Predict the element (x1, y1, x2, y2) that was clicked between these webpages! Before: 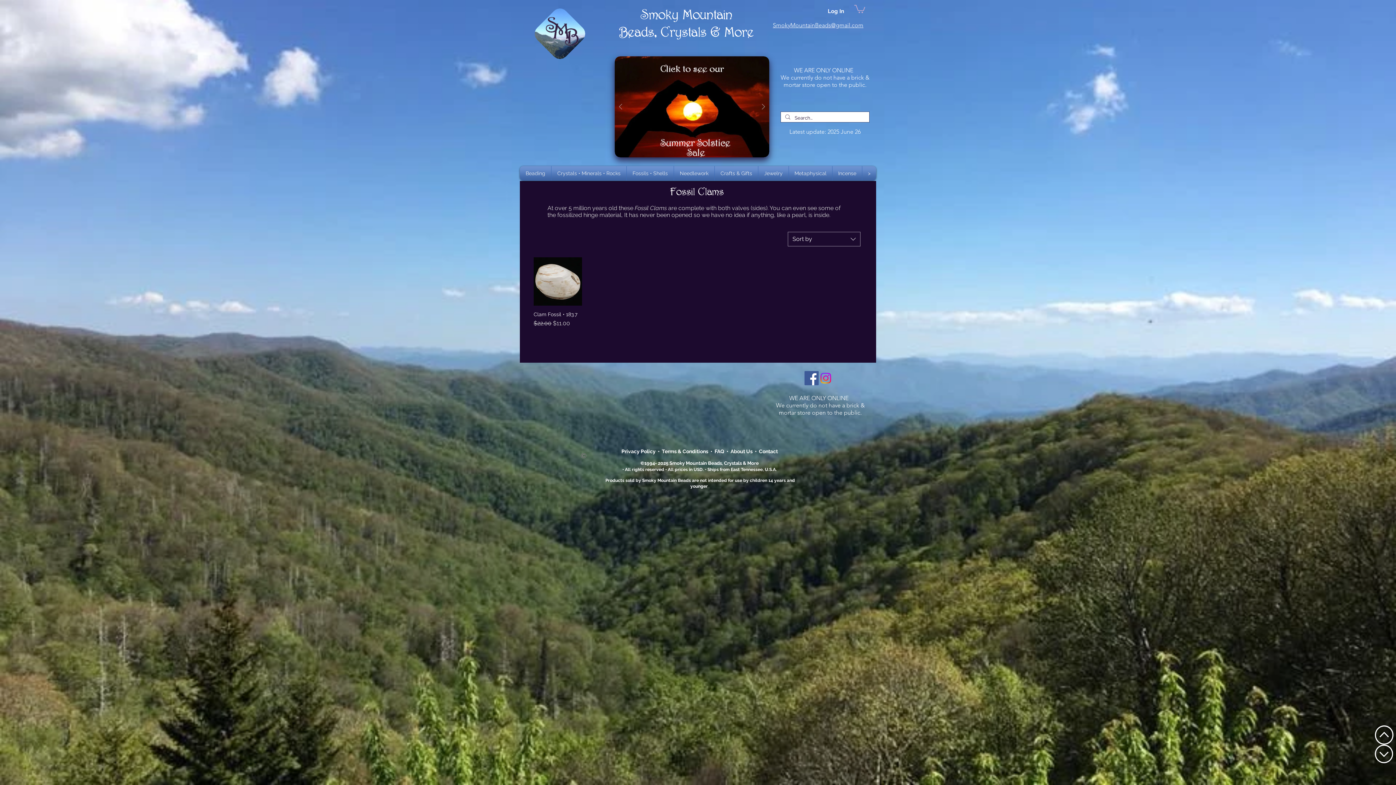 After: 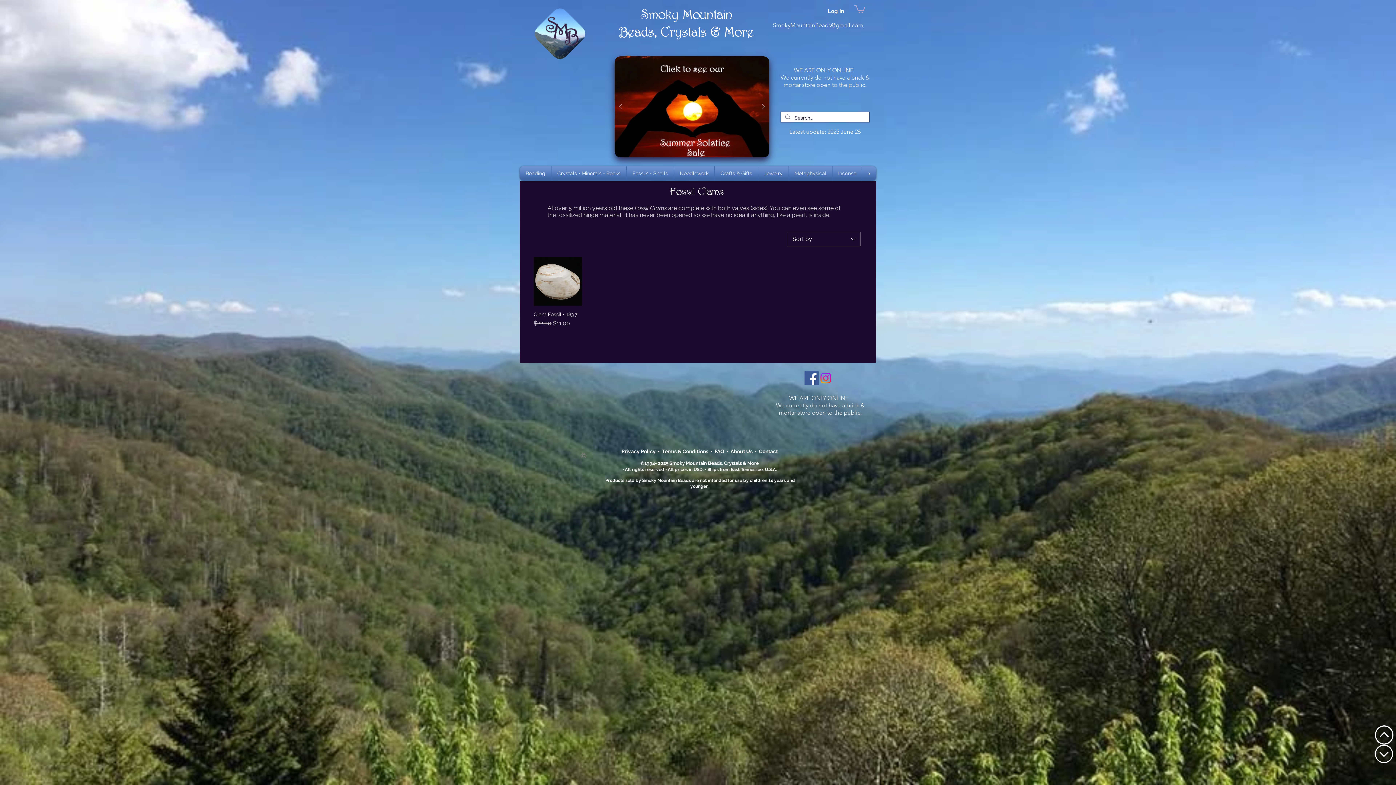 Action: bbox: (804, 371, 818, 385) label: Facebook